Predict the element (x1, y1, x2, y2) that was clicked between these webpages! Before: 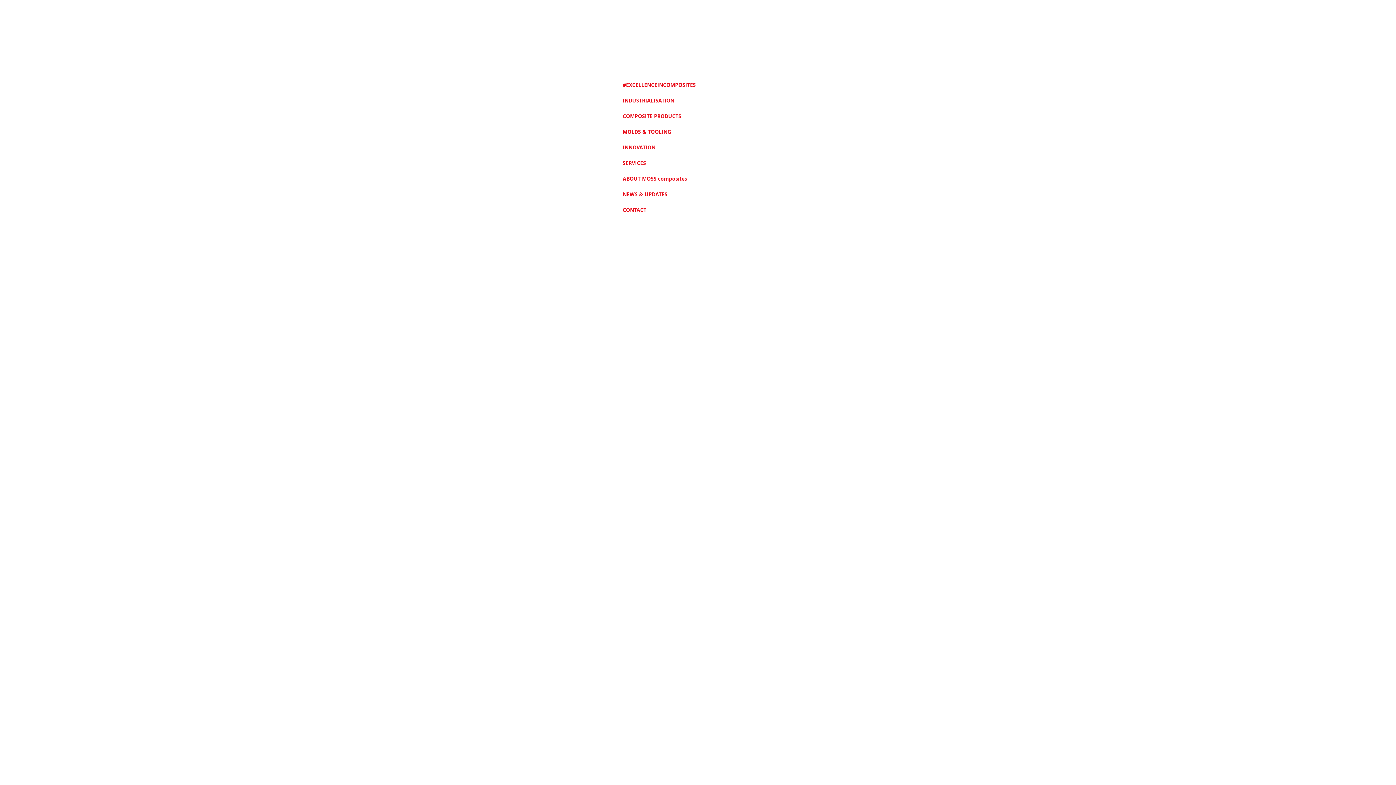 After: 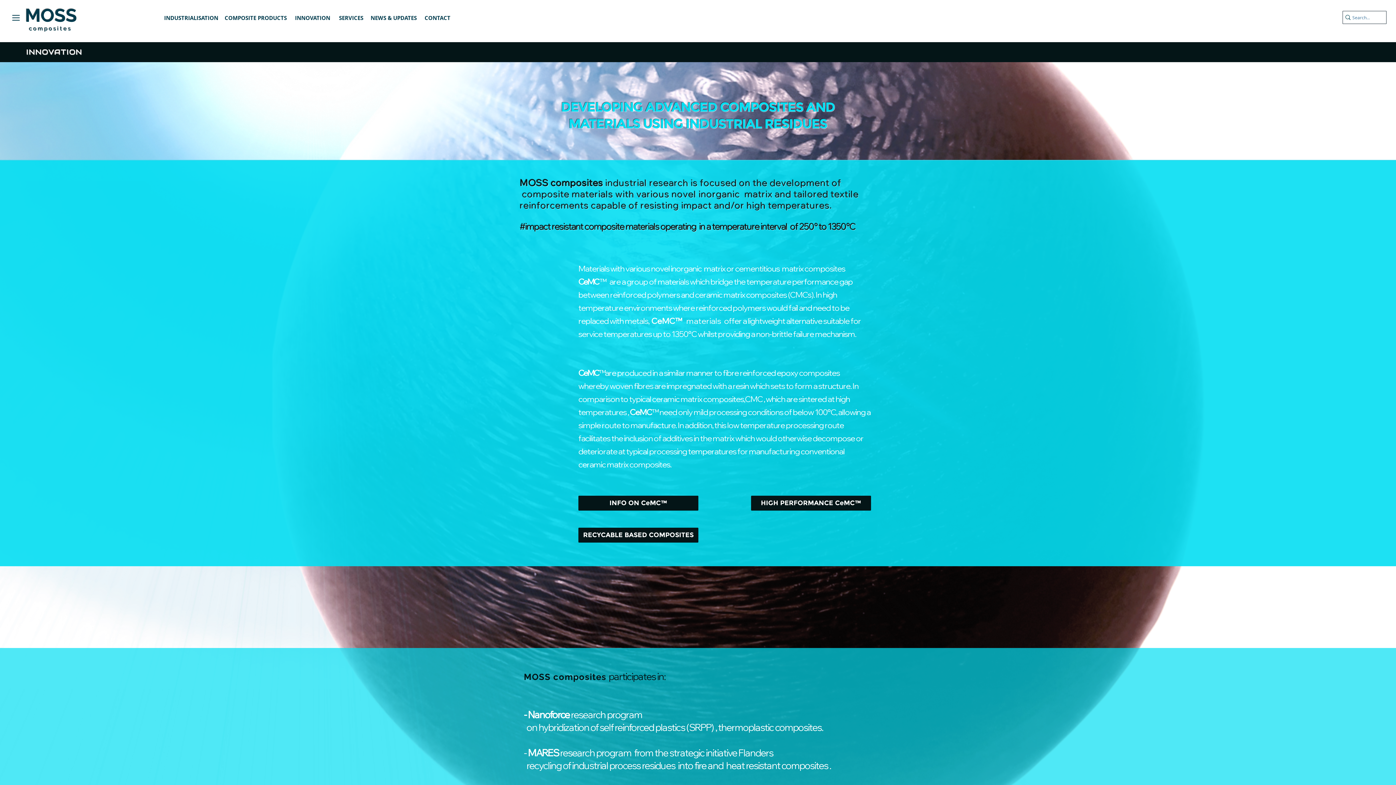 Action: label: INNOVATION bbox: (619, 139, 726, 155)